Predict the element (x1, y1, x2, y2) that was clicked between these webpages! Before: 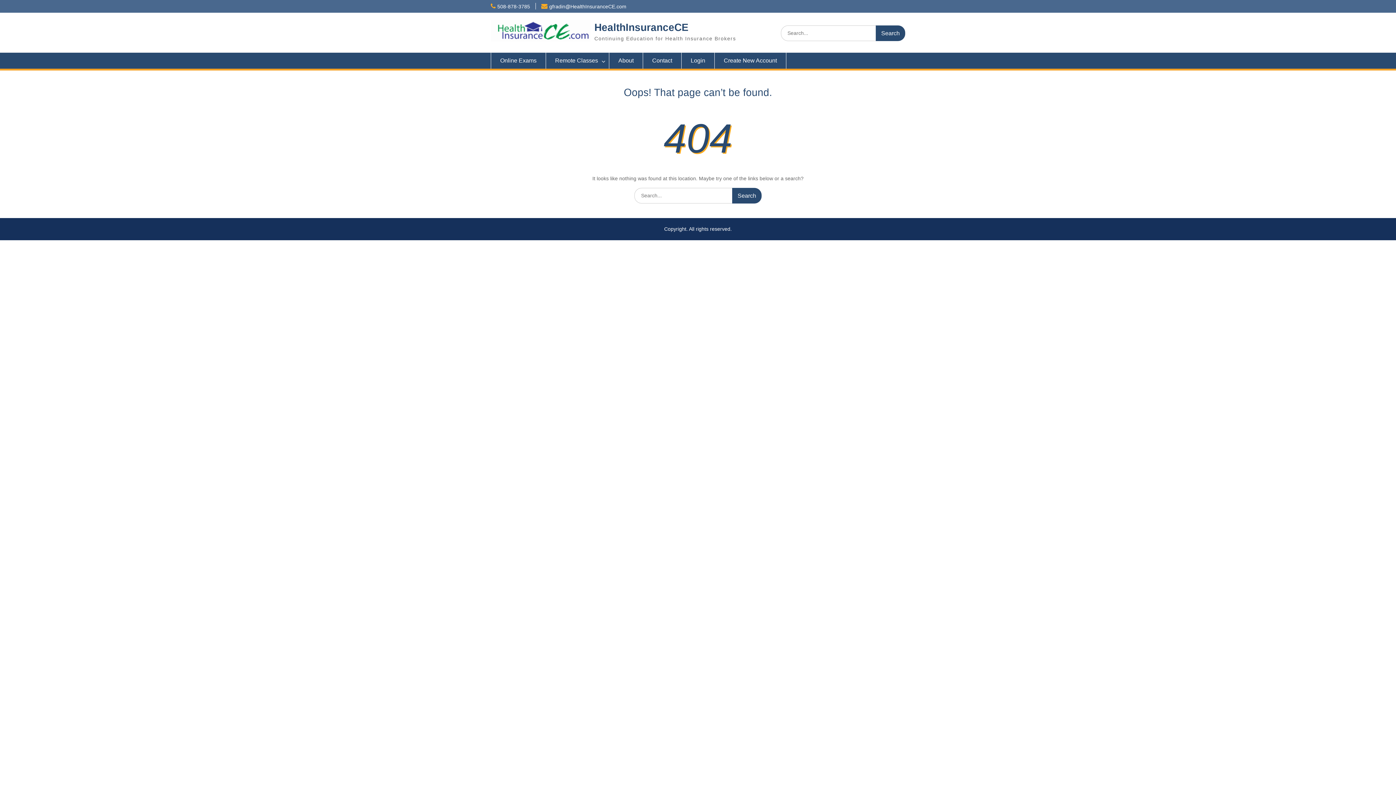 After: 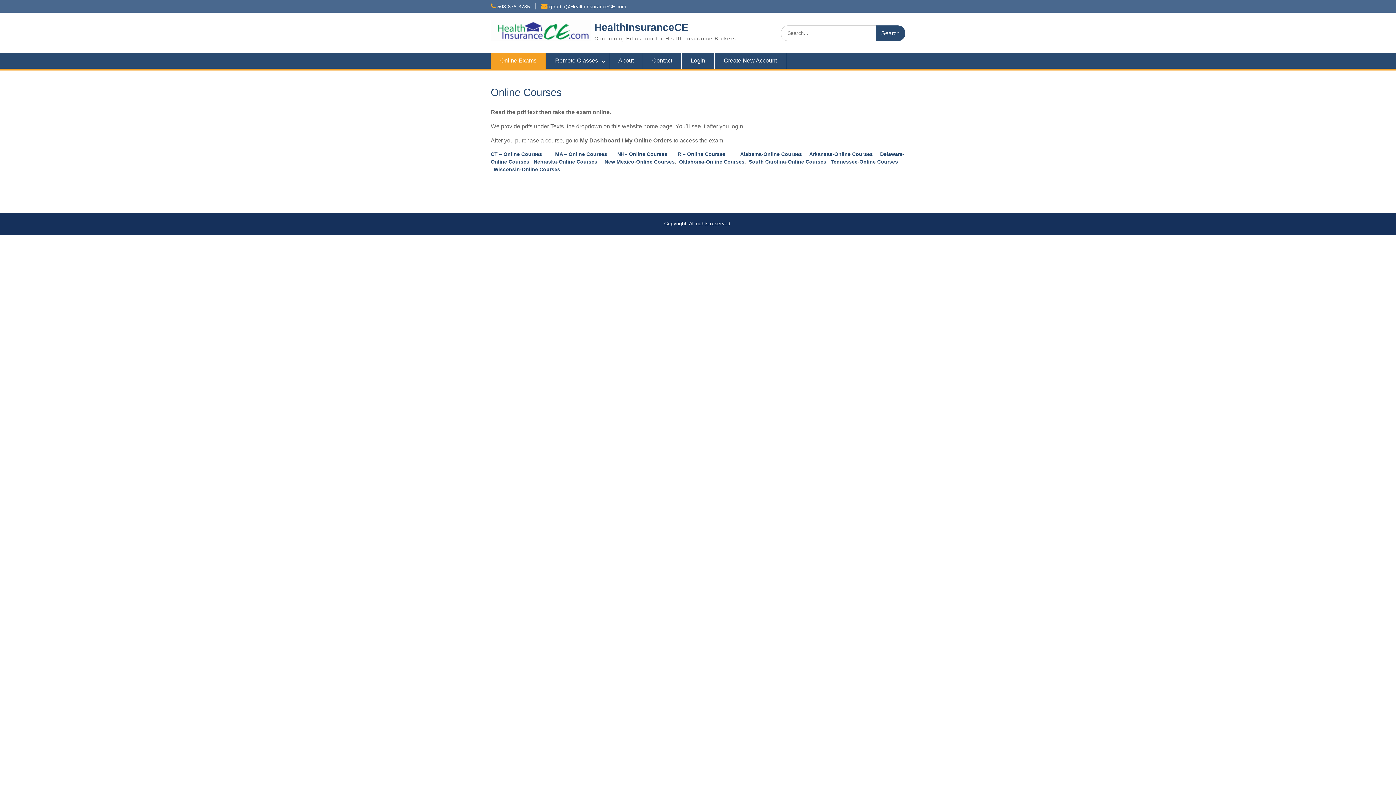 Action: bbox: (490, 52, 546, 68) label: Online Exams